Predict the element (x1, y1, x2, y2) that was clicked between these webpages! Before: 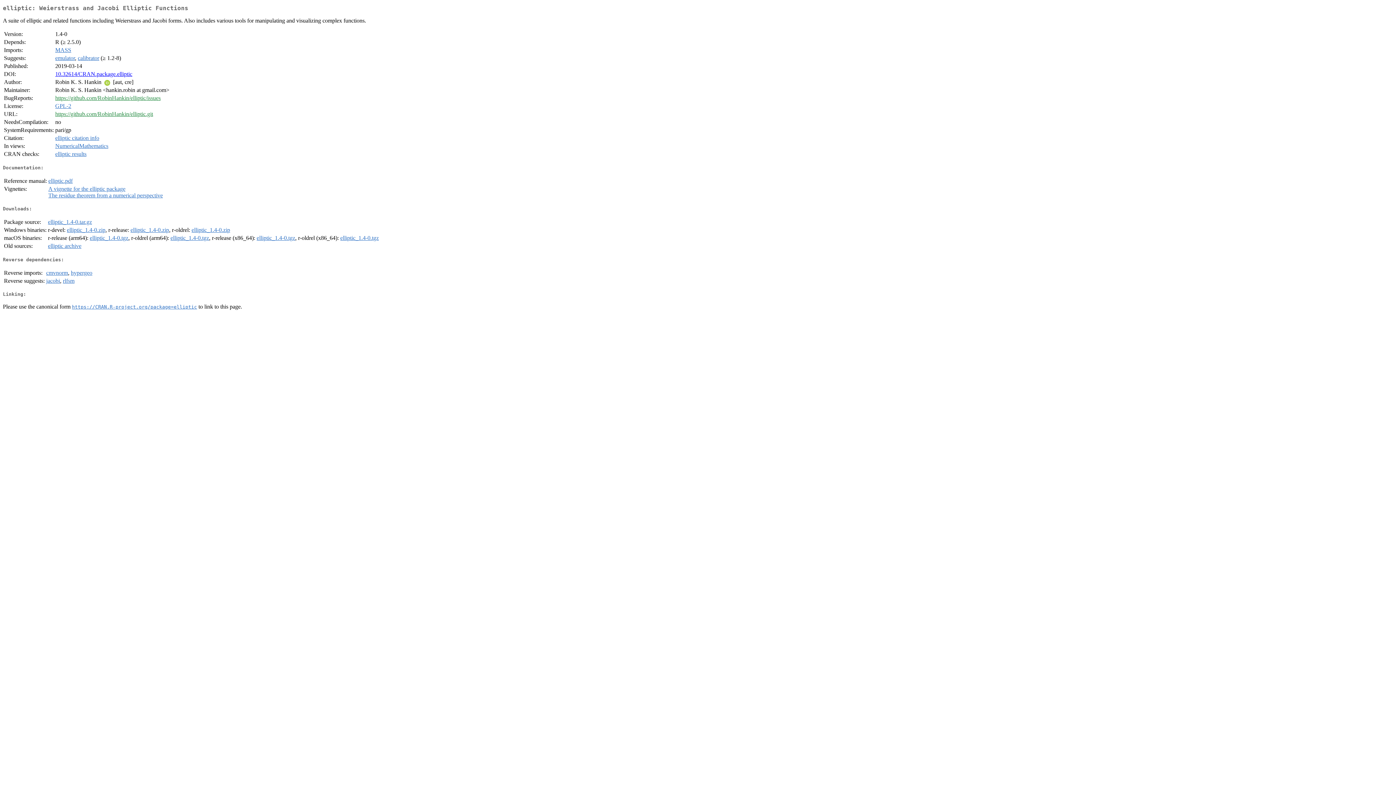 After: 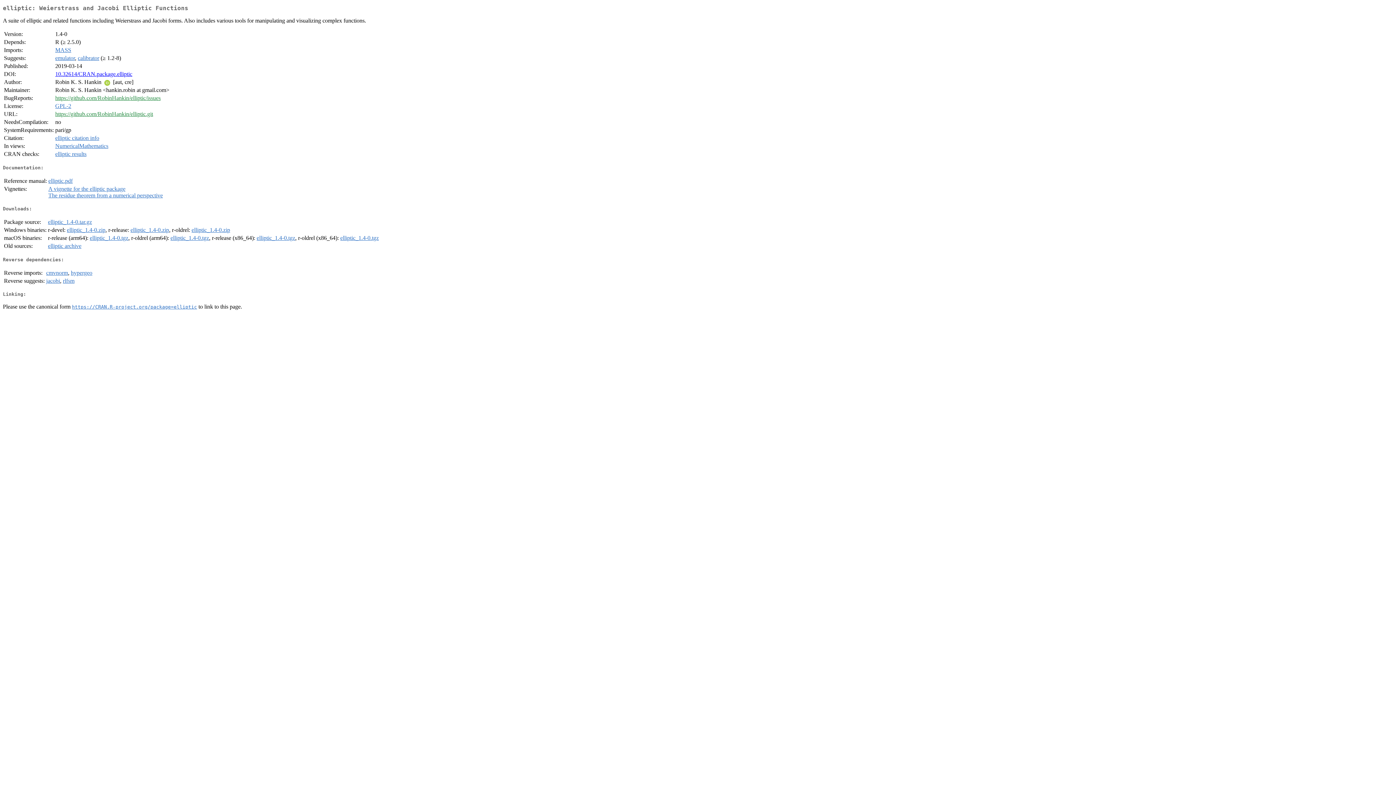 Action: bbox: (48, 177, 72, 183) label: elliptic.pdf